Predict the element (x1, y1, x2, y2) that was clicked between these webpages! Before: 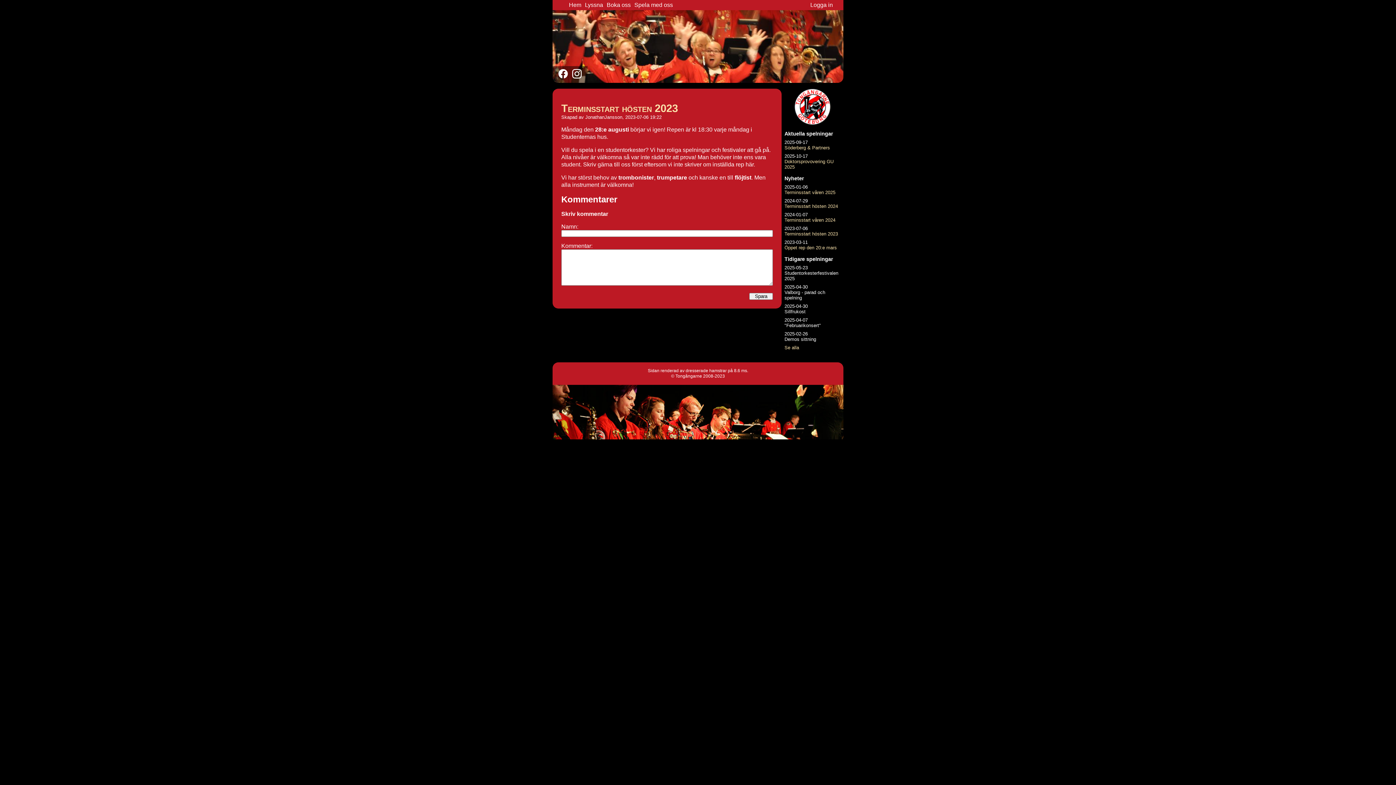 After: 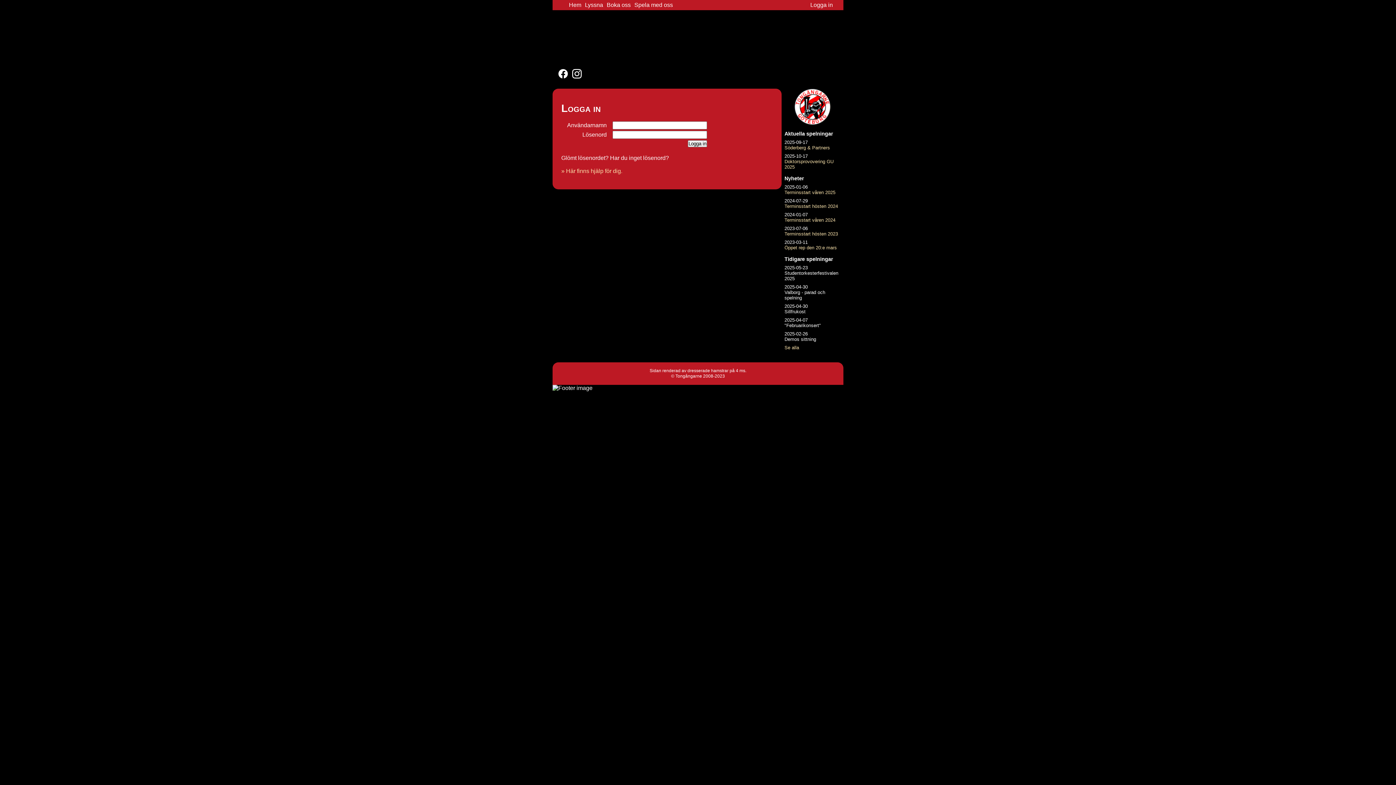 Action: bbox: (784, 145, 830, 150) label: Söderberg & Partners